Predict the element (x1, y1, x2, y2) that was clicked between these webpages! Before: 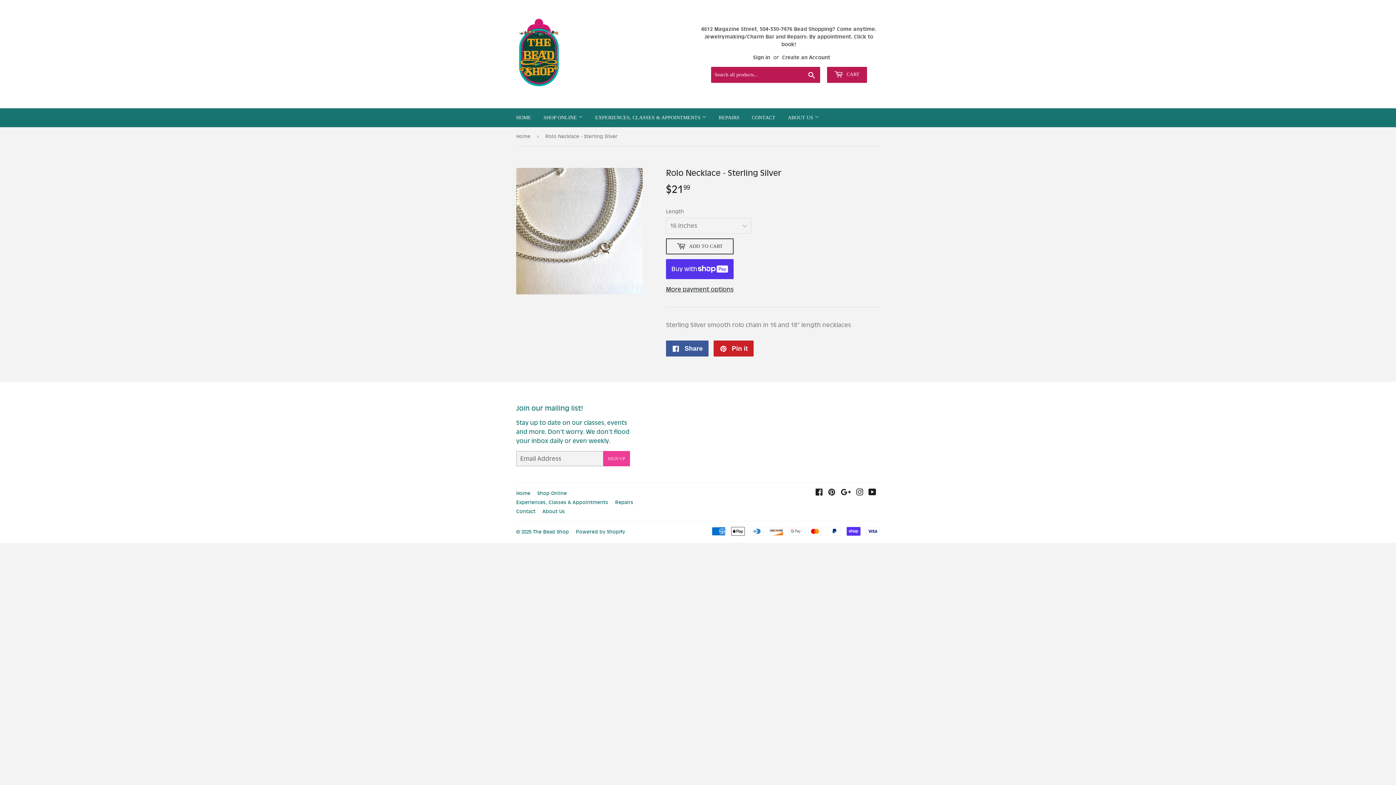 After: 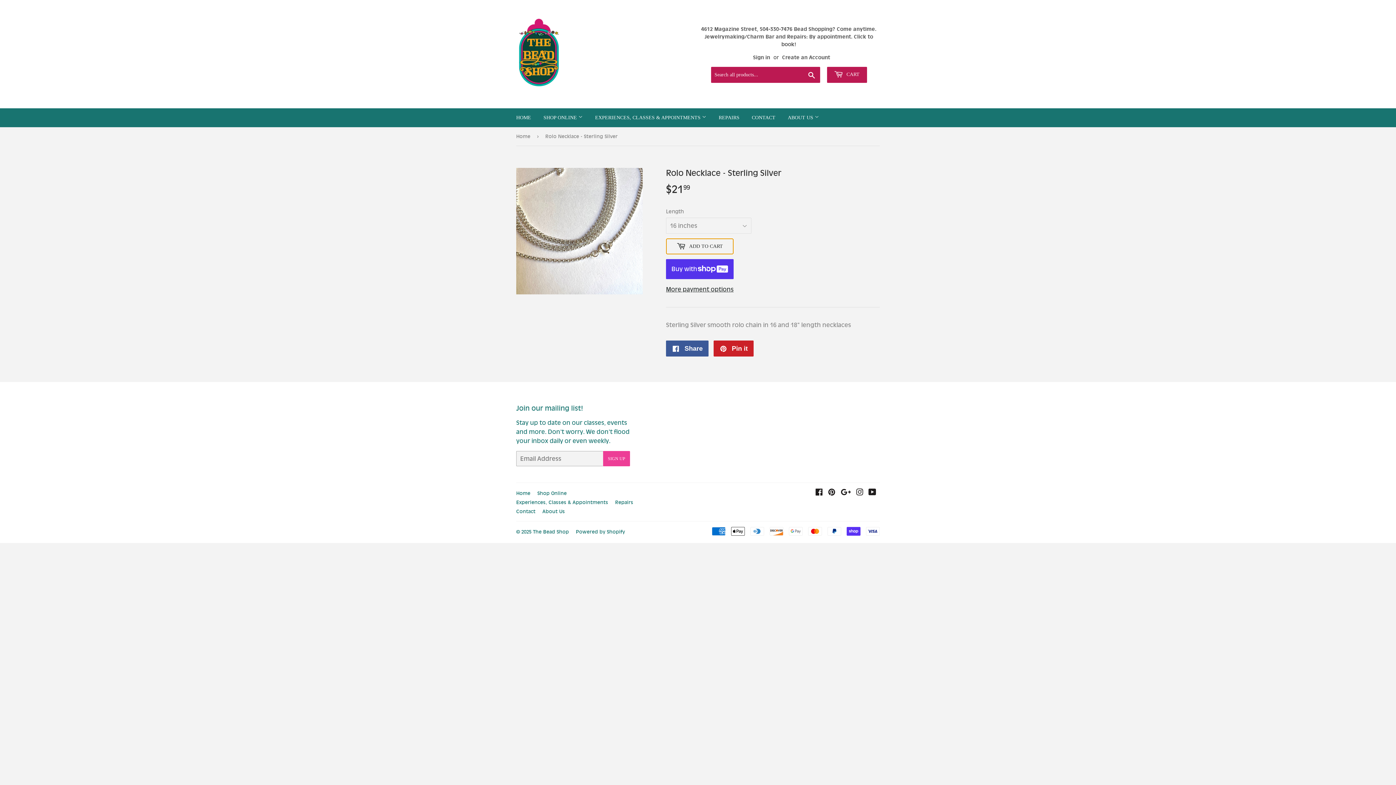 Action: label:  ADD TO CART bbox: (666, 238, 733, 254)